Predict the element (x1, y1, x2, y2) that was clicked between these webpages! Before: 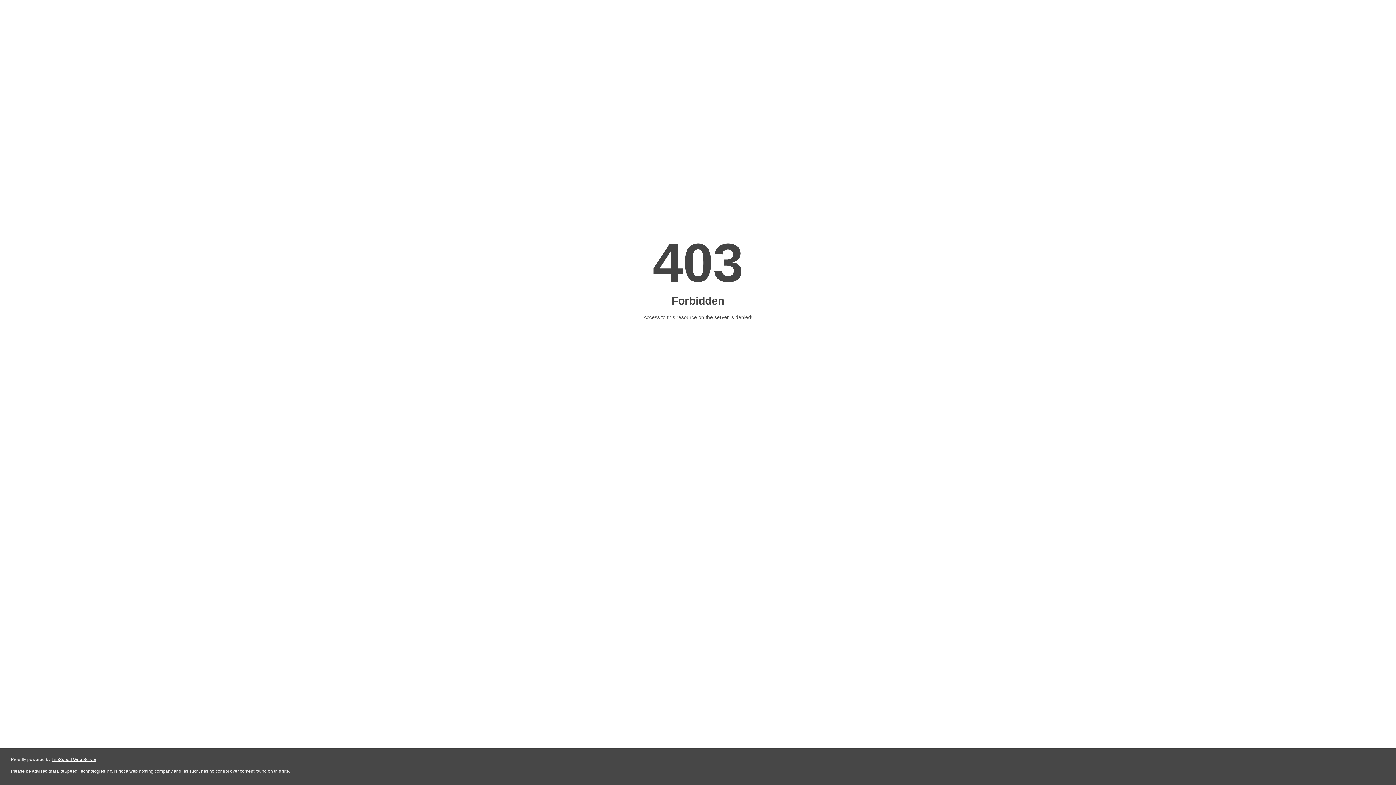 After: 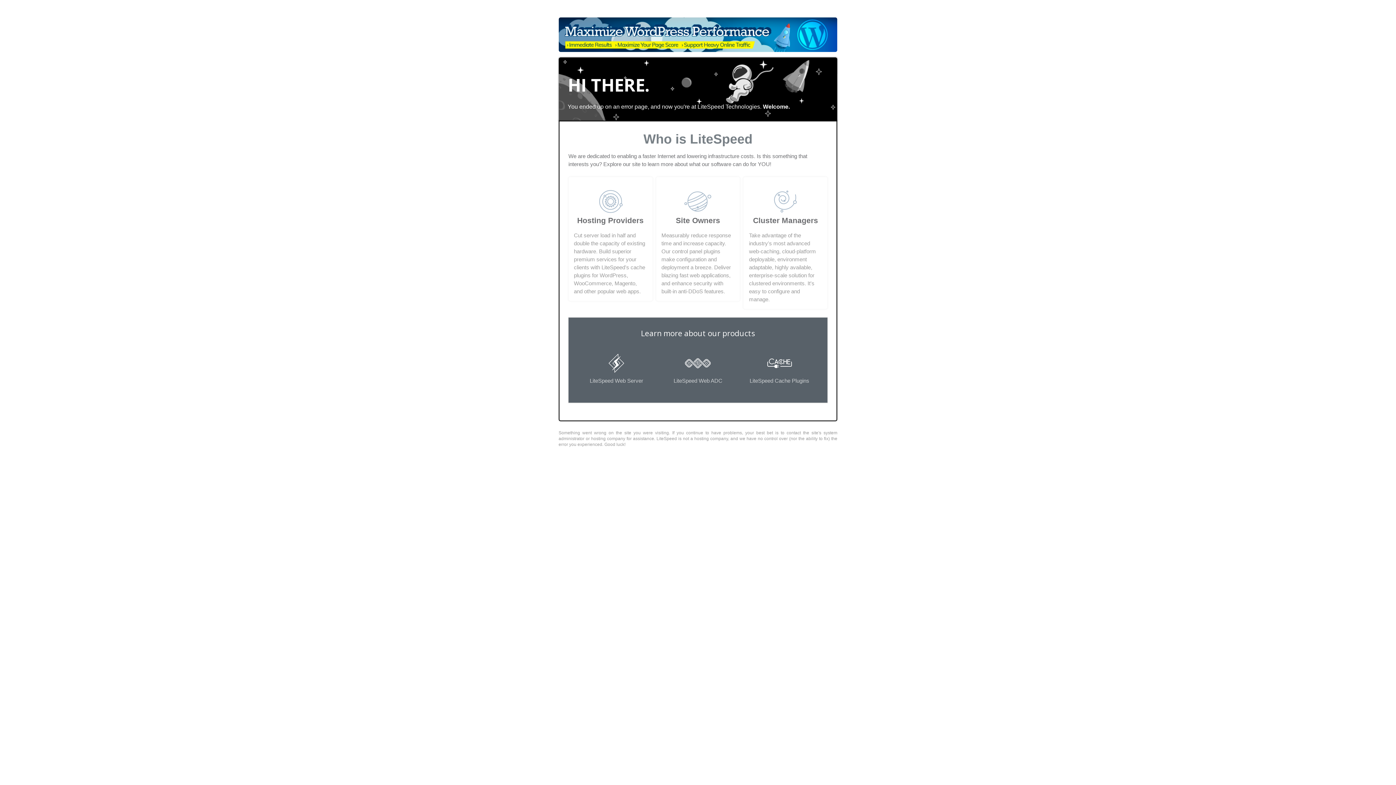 Action: bbox: (51, 757, 96, 762) label: LiteSpeed Web Server